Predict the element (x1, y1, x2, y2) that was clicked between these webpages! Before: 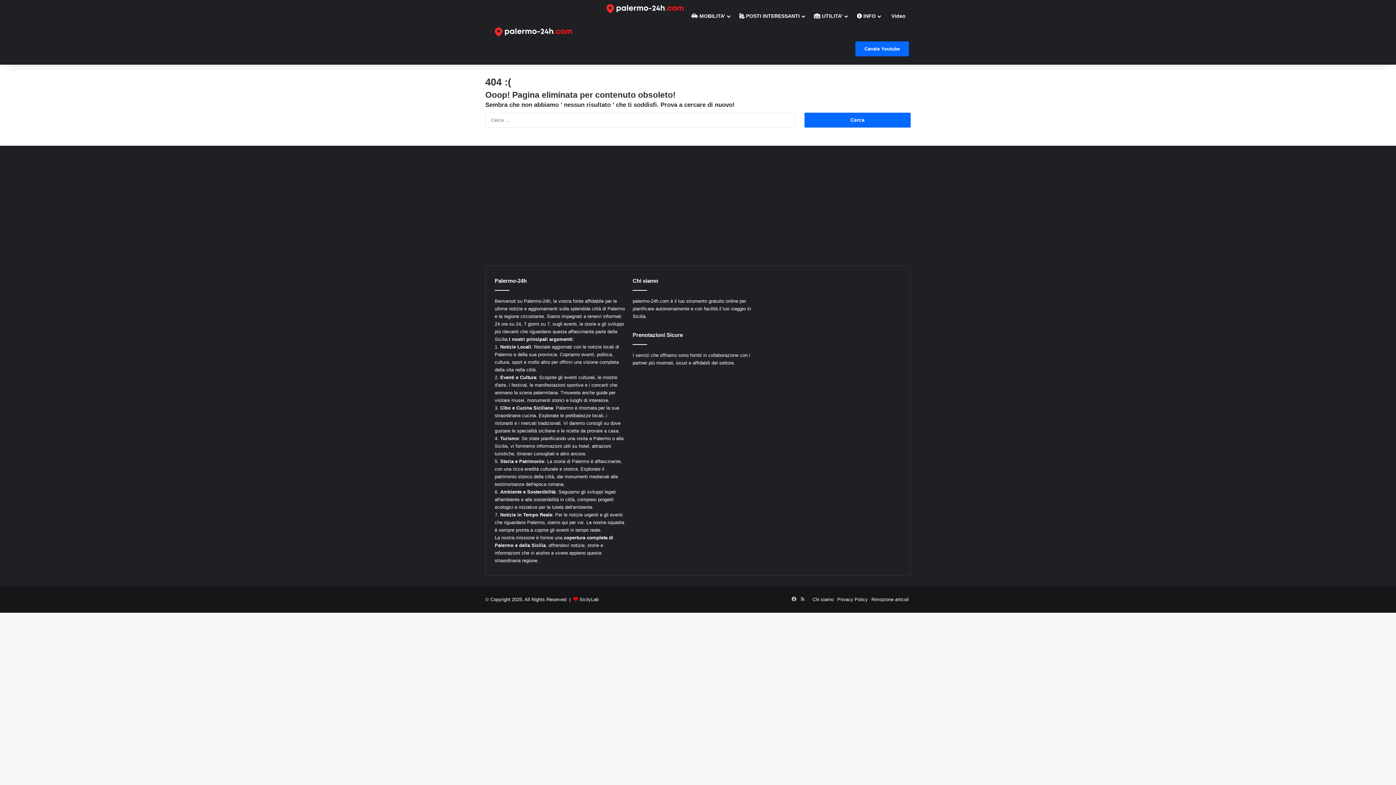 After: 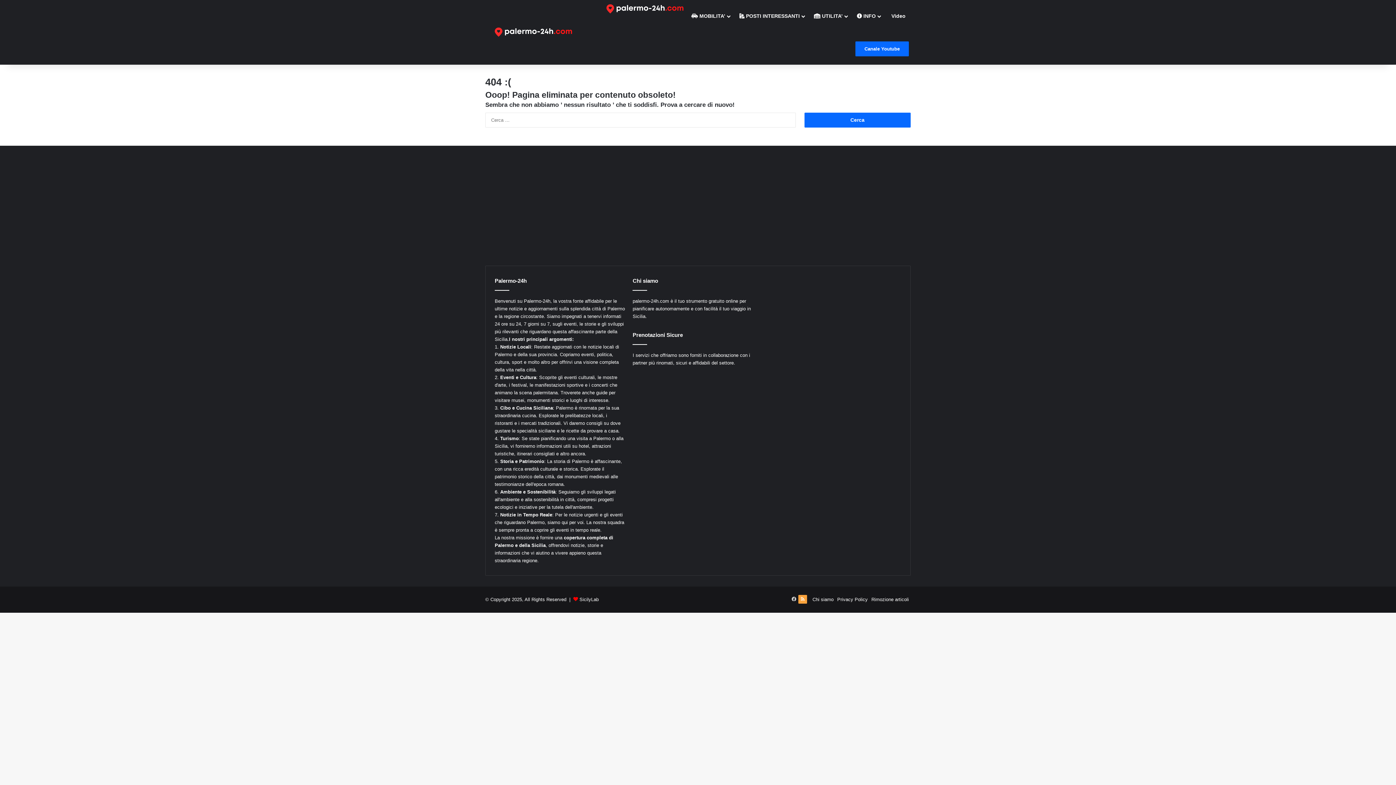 Action: label: RSS bbox: (798, 595, 807, 604)